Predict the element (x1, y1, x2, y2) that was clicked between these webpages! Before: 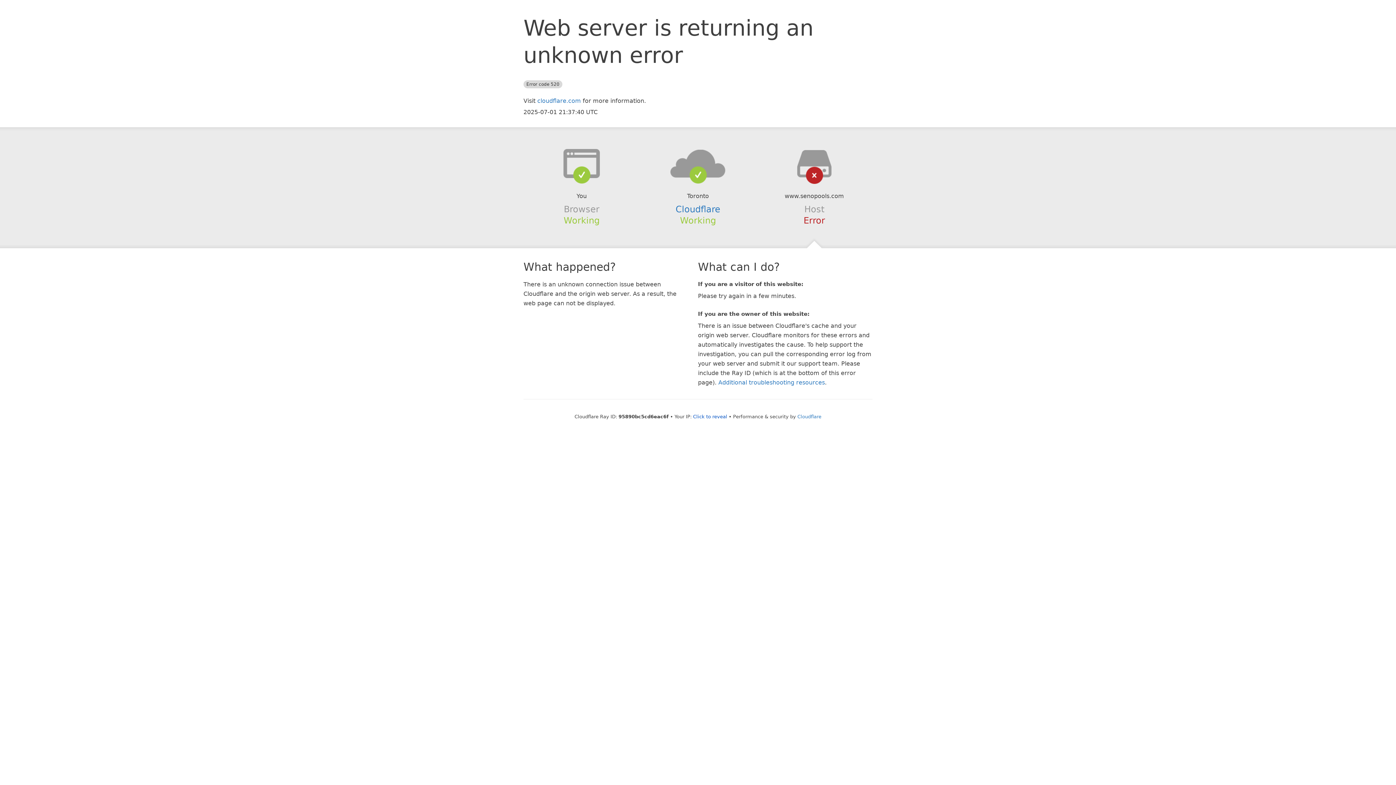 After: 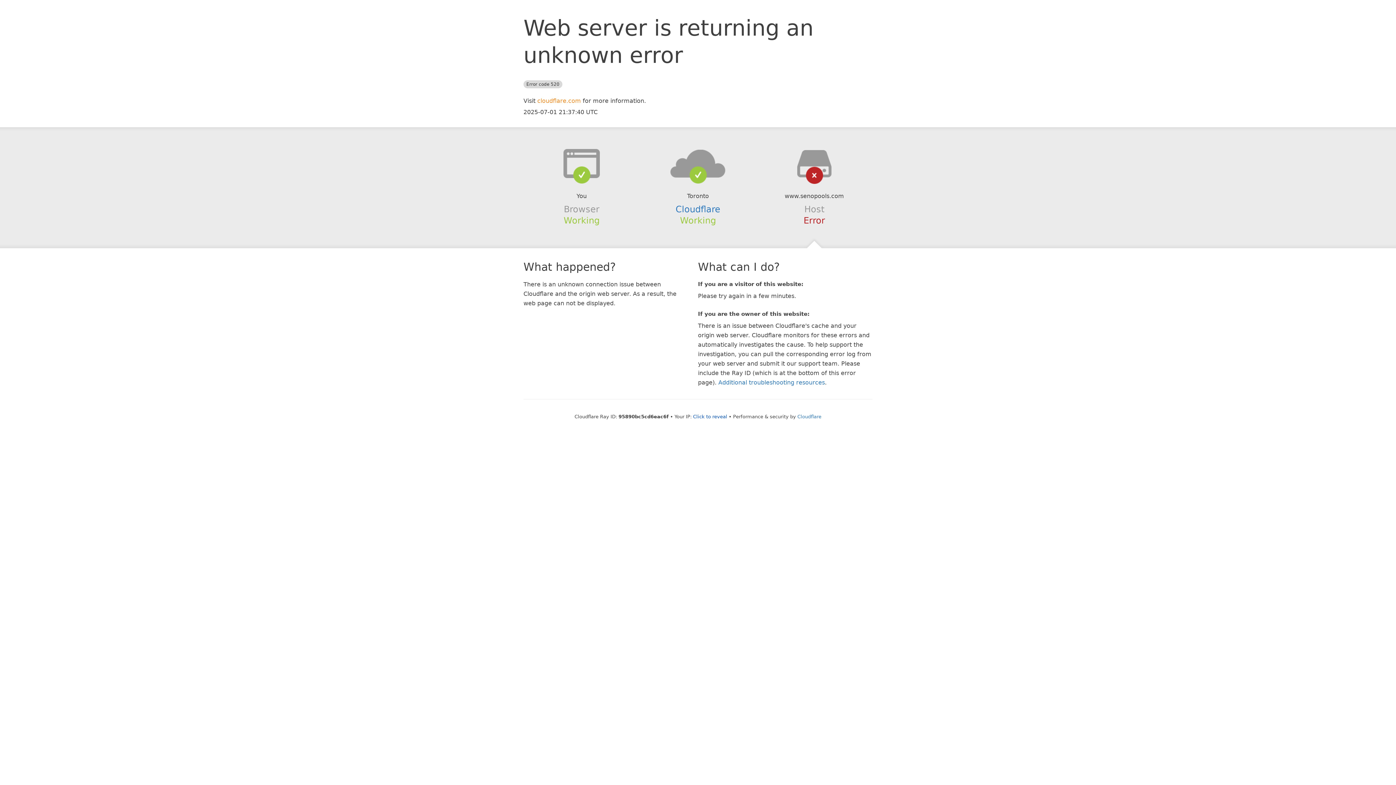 Action: label: cloudflare.com bbox: (537, 97, 581, 104)